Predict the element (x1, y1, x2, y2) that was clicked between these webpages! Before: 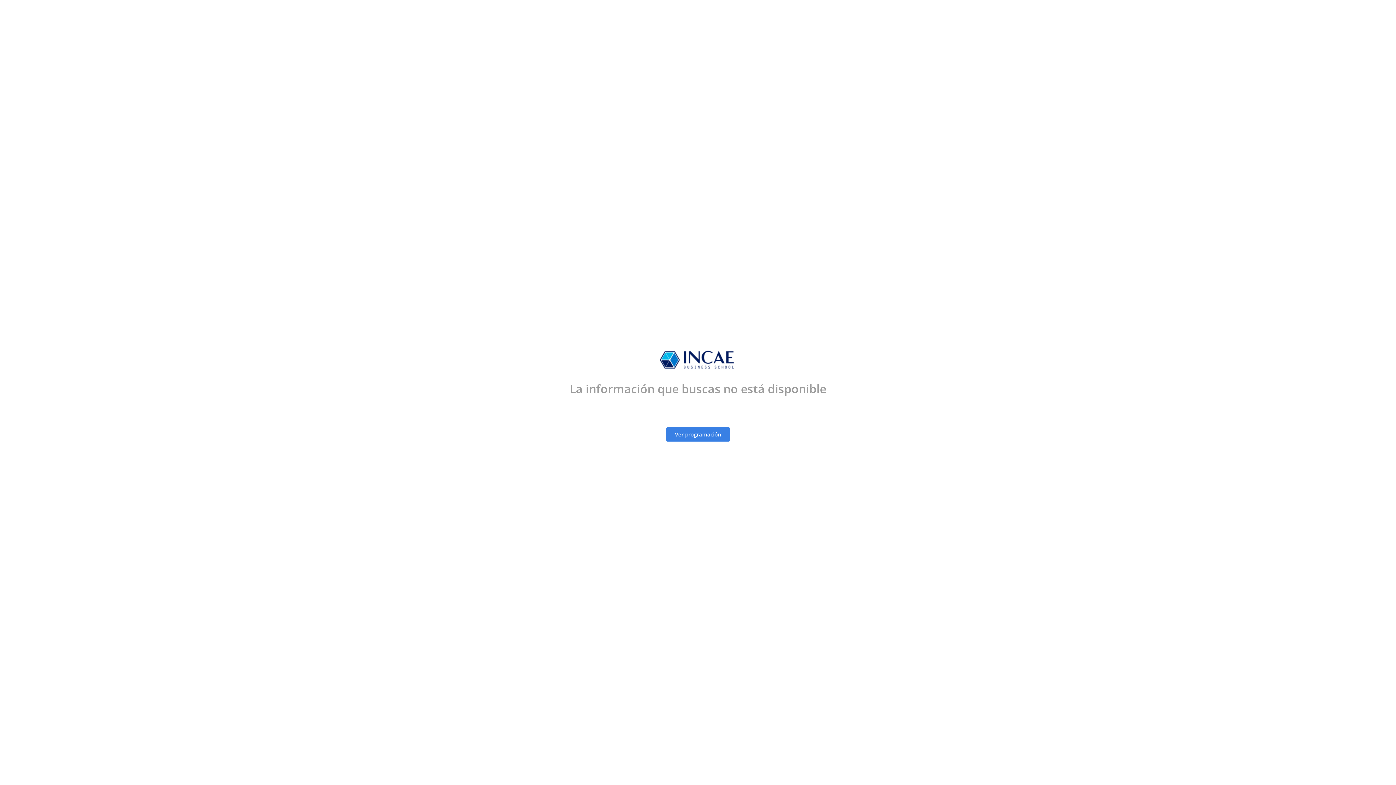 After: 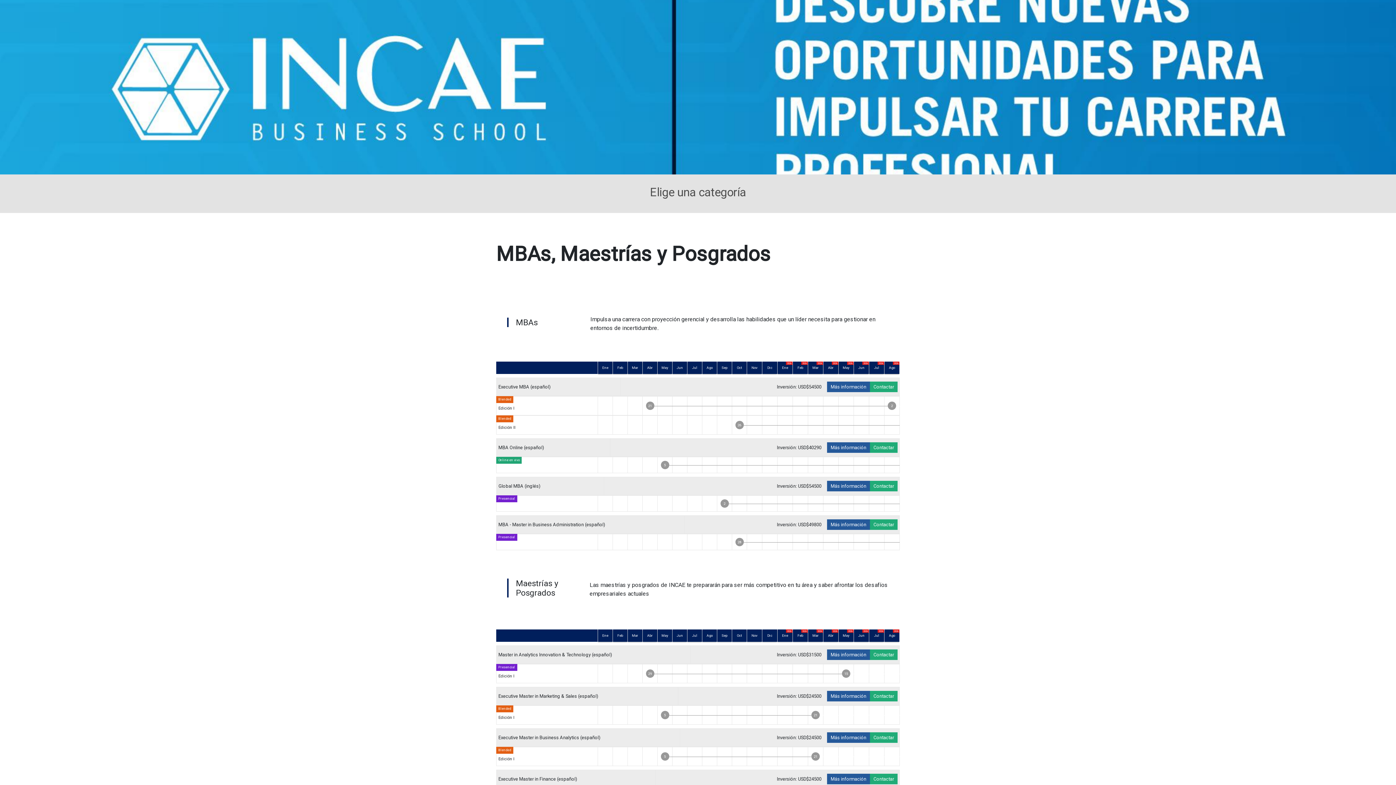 Action: bbox: (666, 427, 730, 441) label: Ver programación